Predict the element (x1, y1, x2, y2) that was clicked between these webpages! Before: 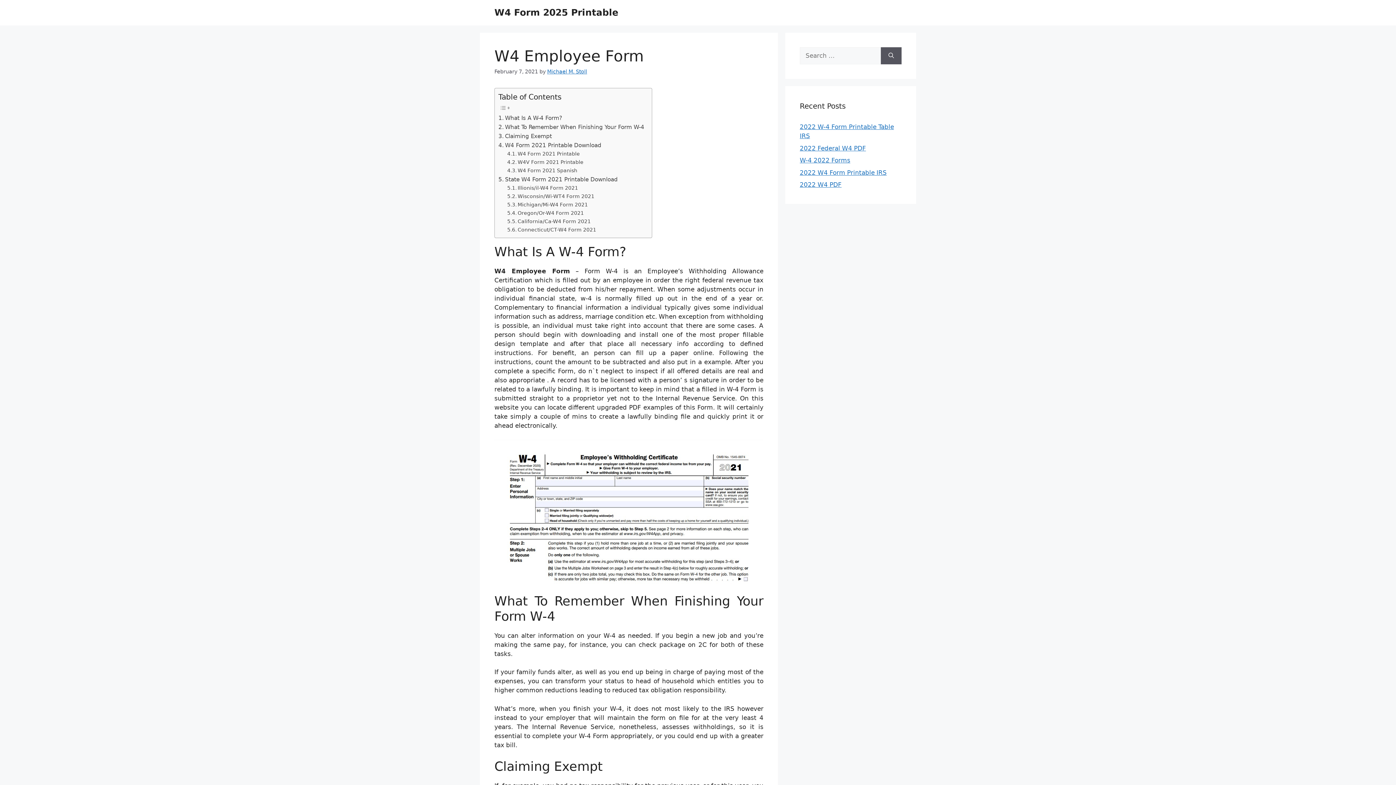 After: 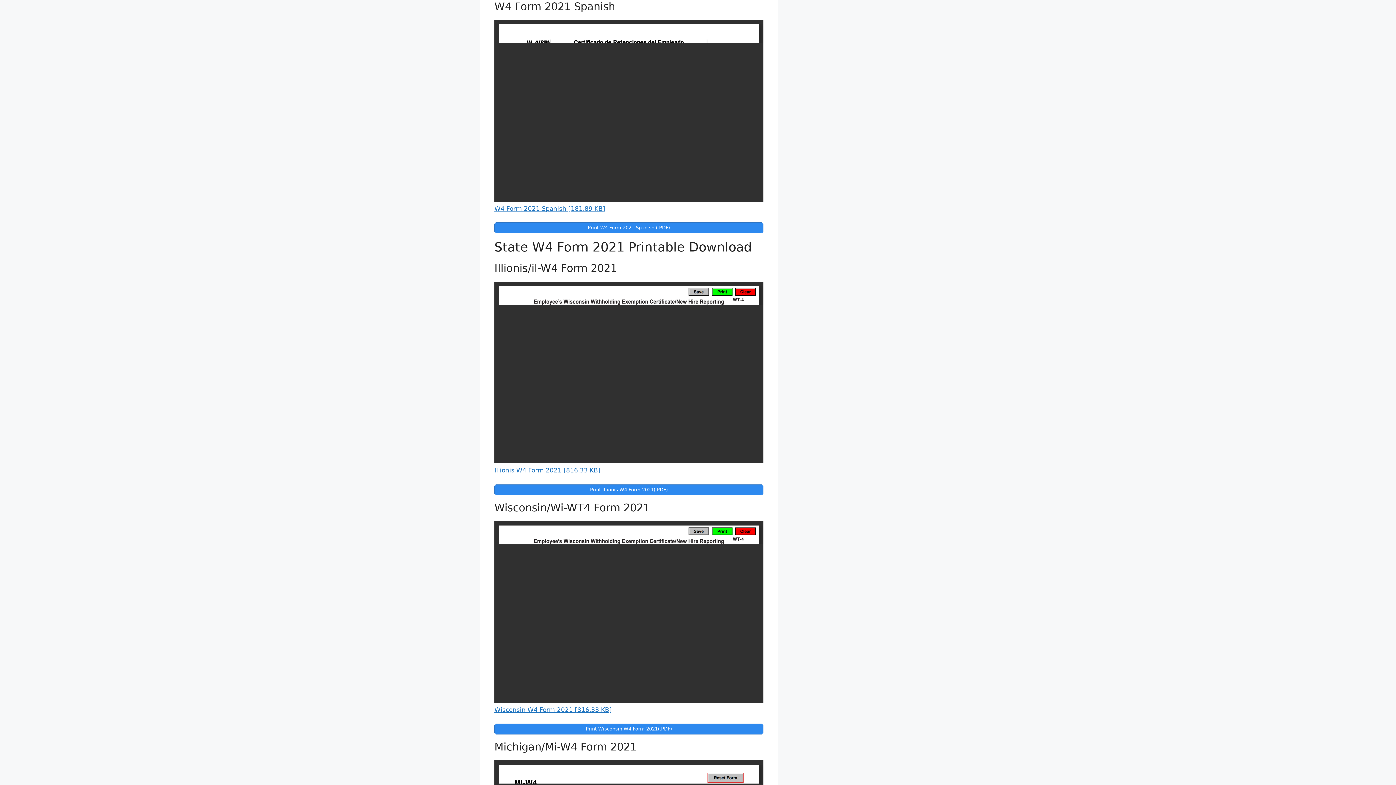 Action: label: W4 Form 2021 Spanish bbox: (507, 166, 577, 174)